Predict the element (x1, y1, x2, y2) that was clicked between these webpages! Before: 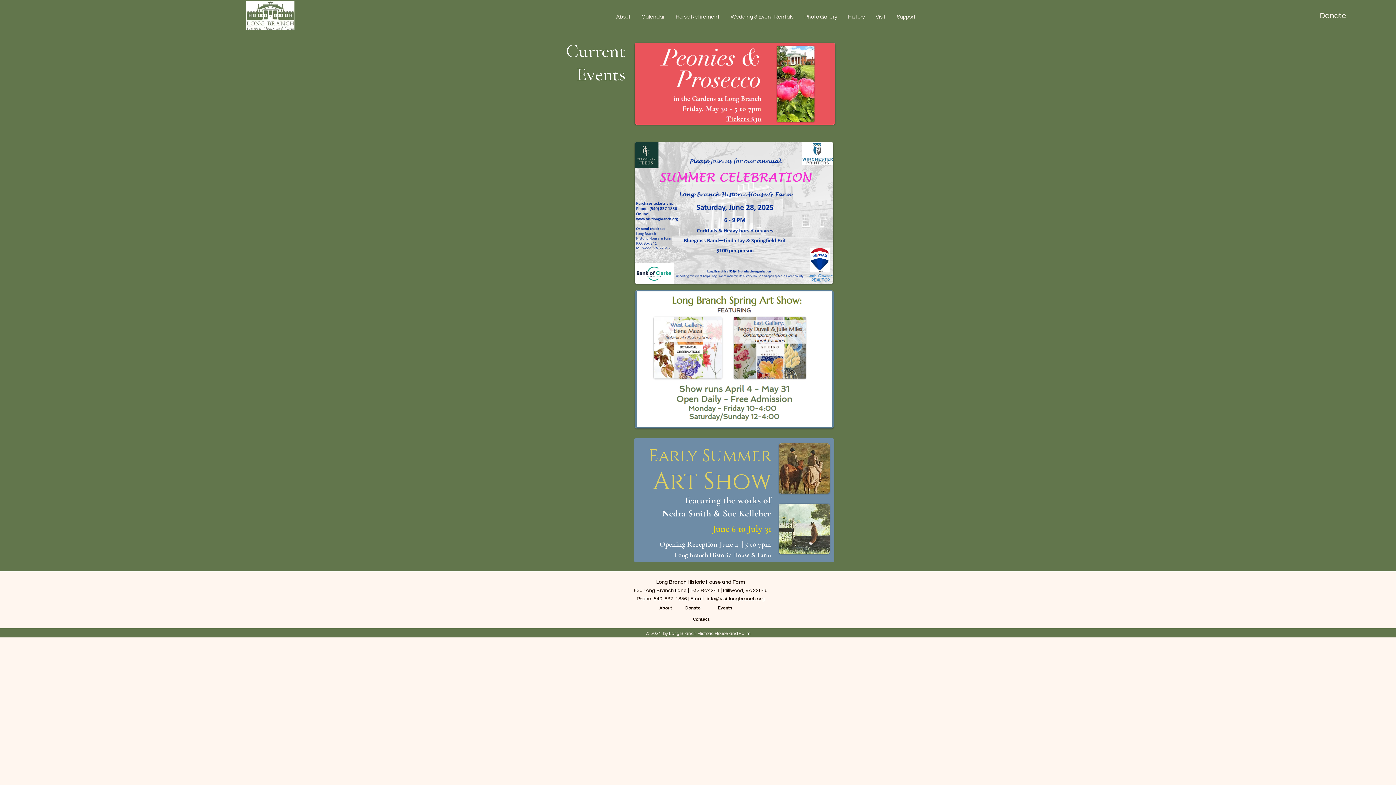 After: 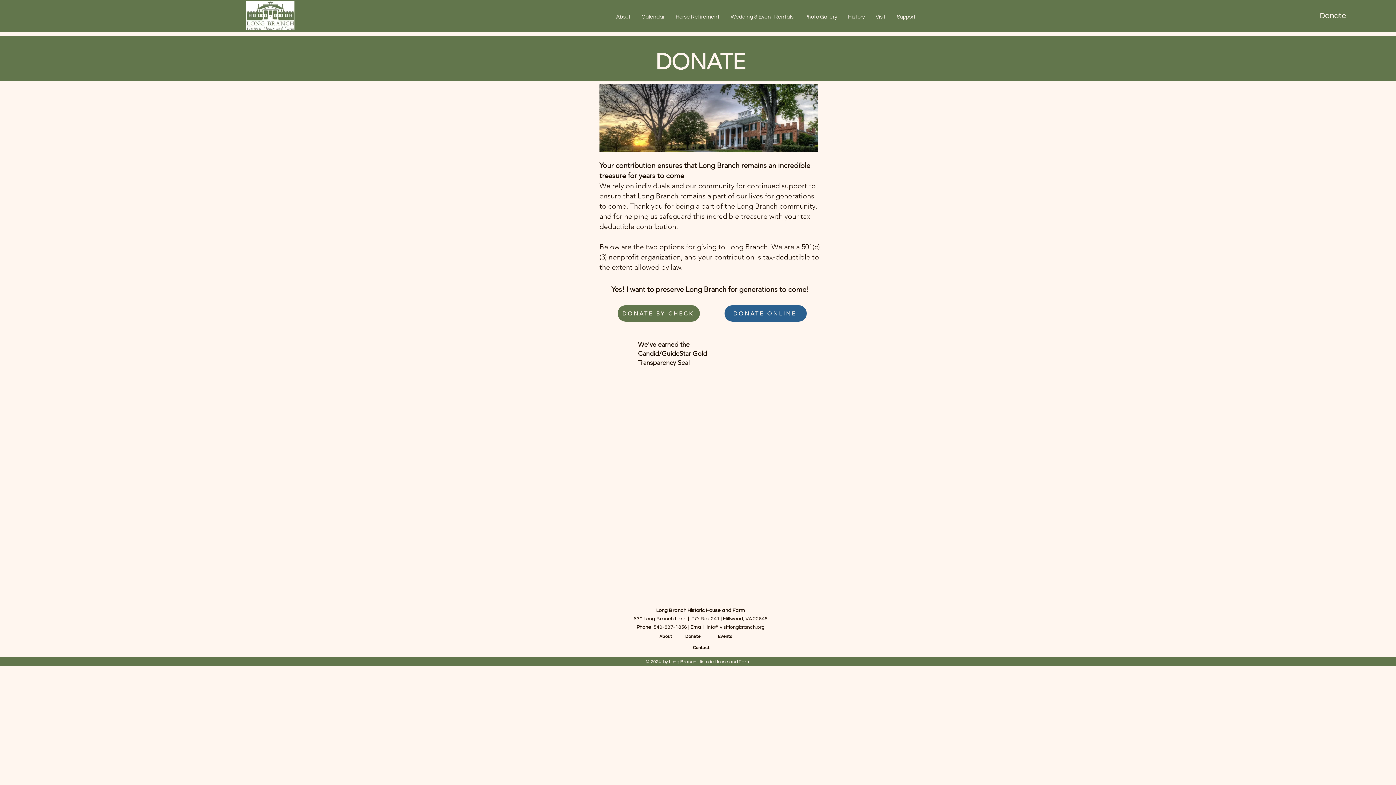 Action: label: Donate bbox: (1319, 8, 1347, 22)